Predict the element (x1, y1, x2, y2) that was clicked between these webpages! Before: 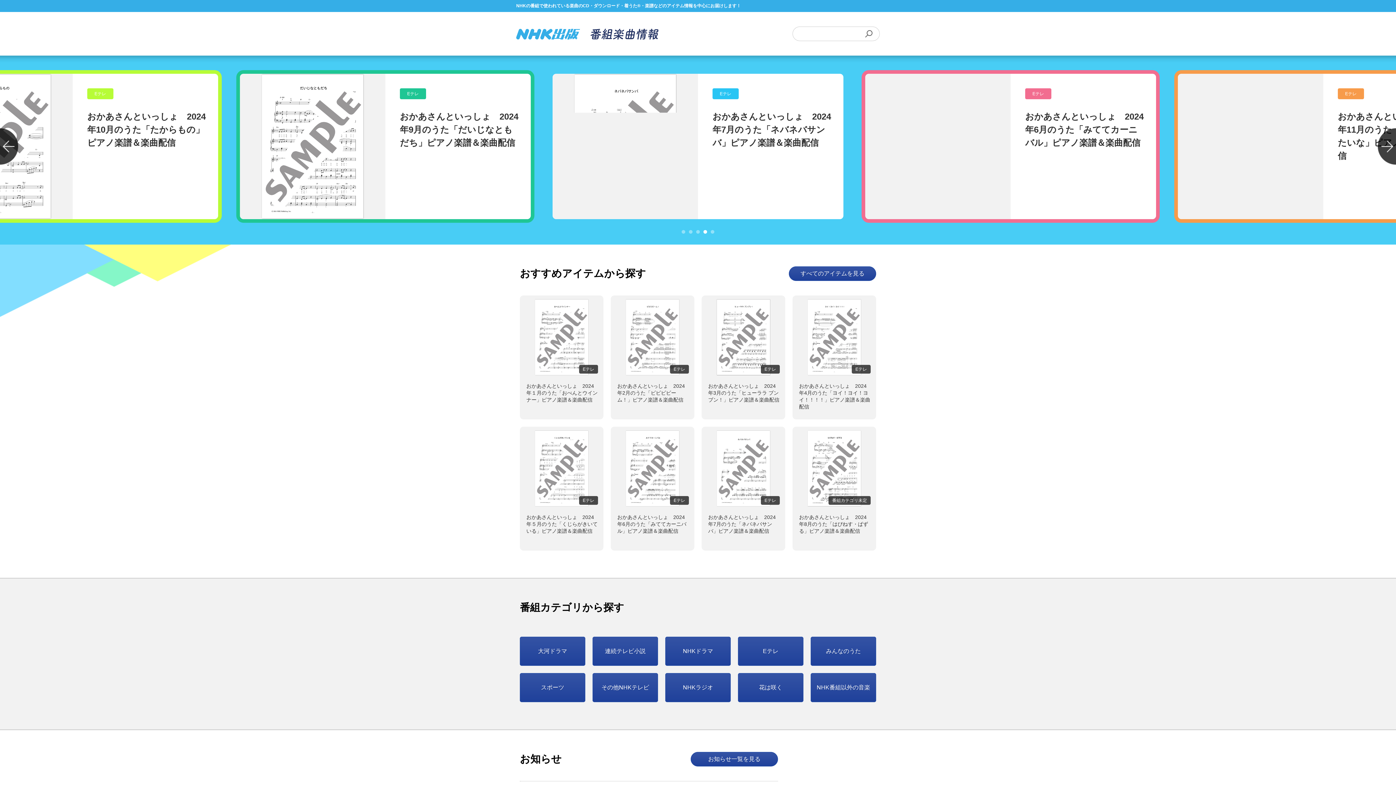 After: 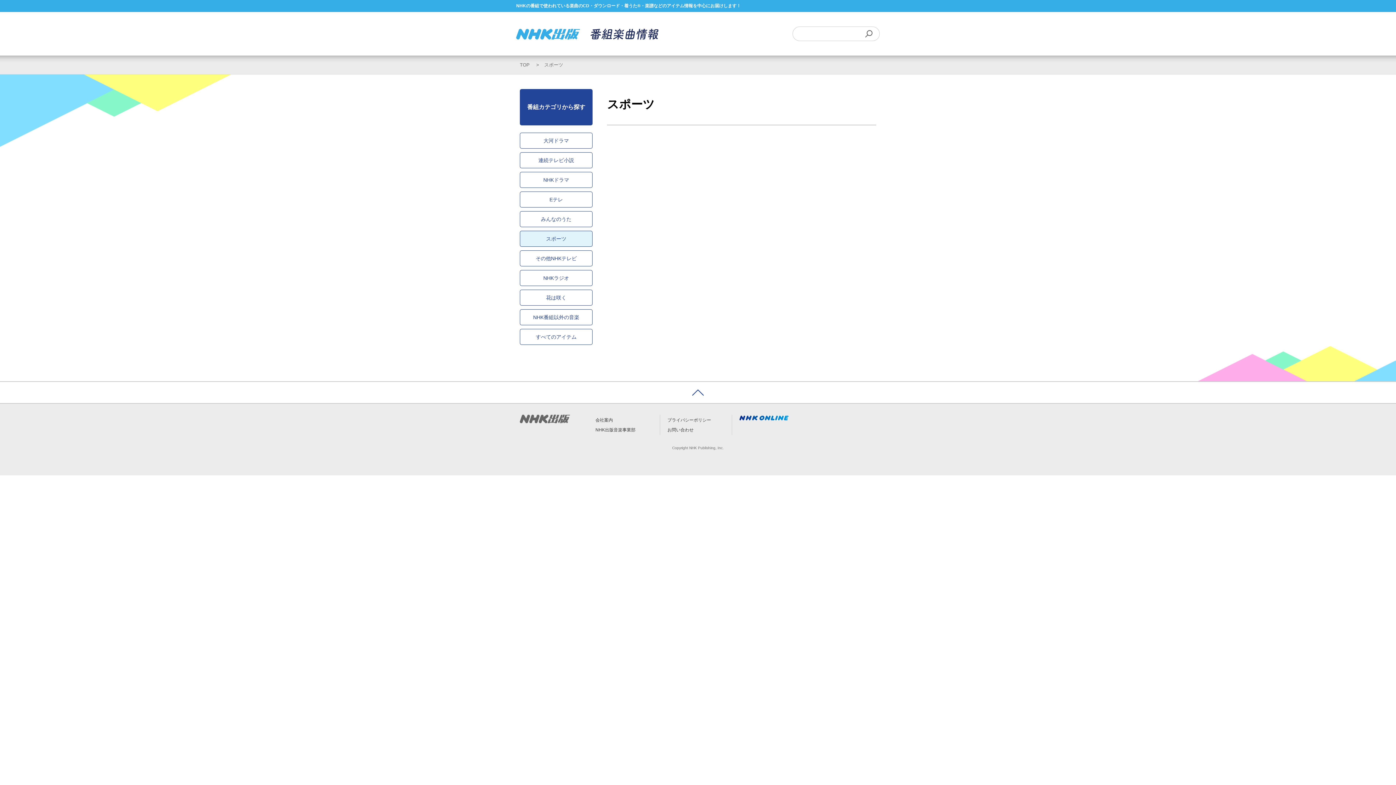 Action: bbox: (520, 673, 585, 702) label: スポーツ